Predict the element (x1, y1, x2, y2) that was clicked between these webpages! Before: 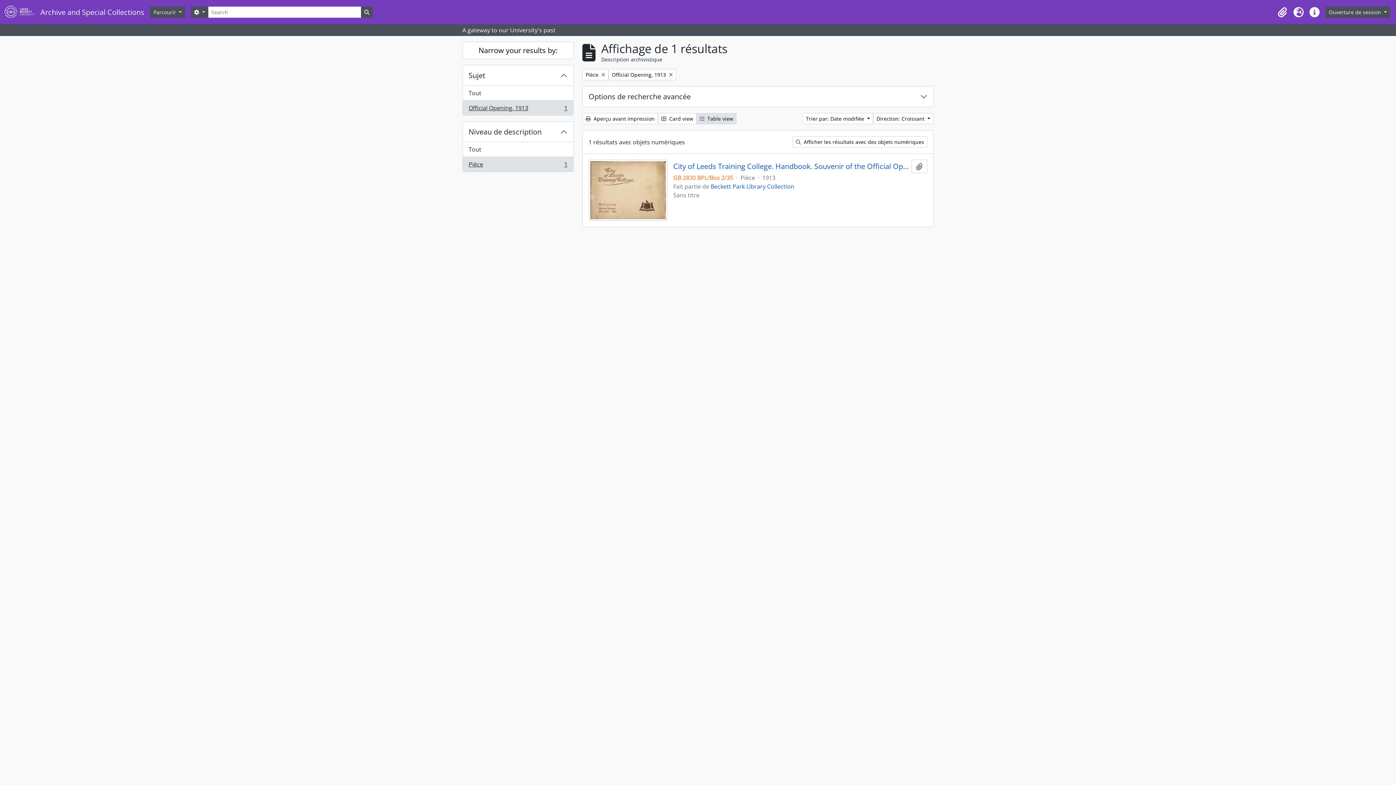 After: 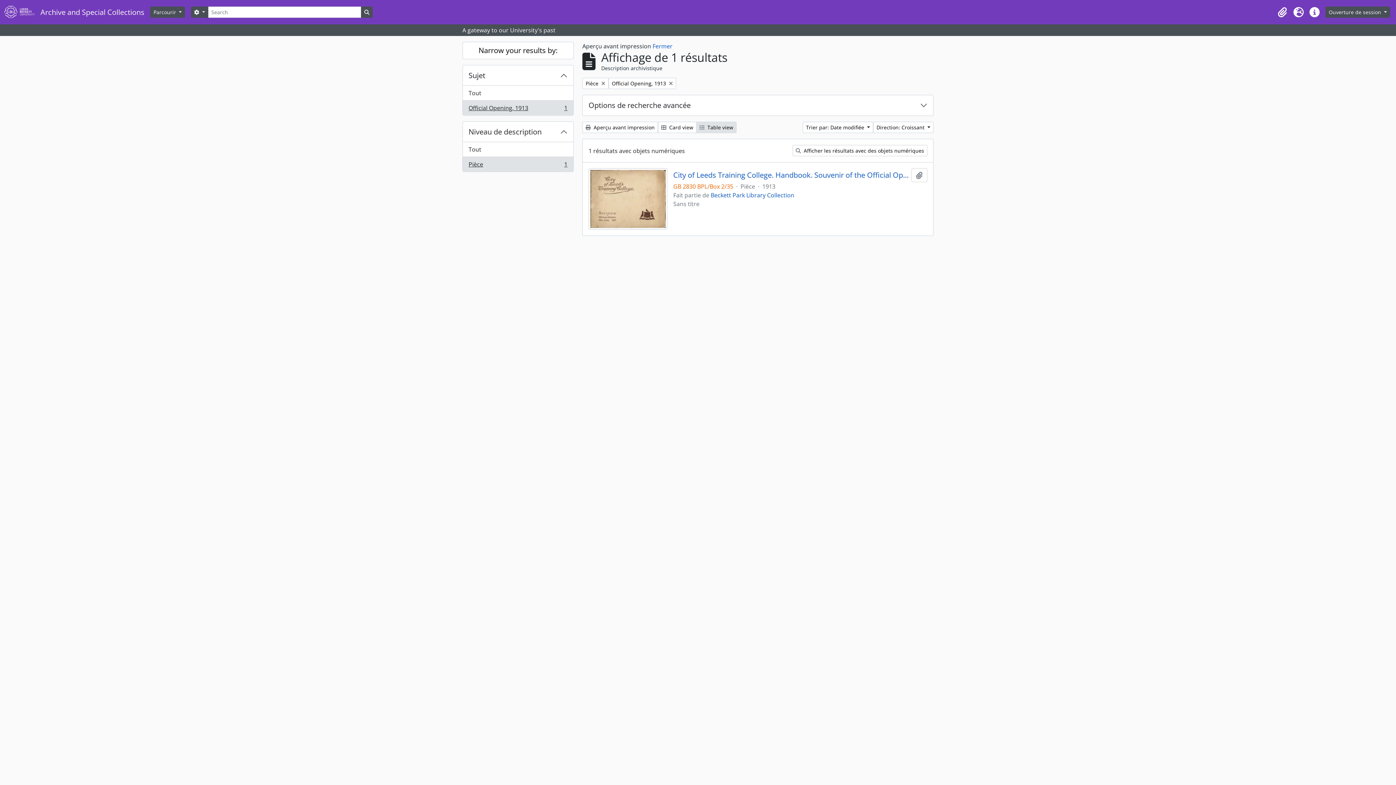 Action: label:  Aperçu avant impression bbox: (582, 113, 658, 124)